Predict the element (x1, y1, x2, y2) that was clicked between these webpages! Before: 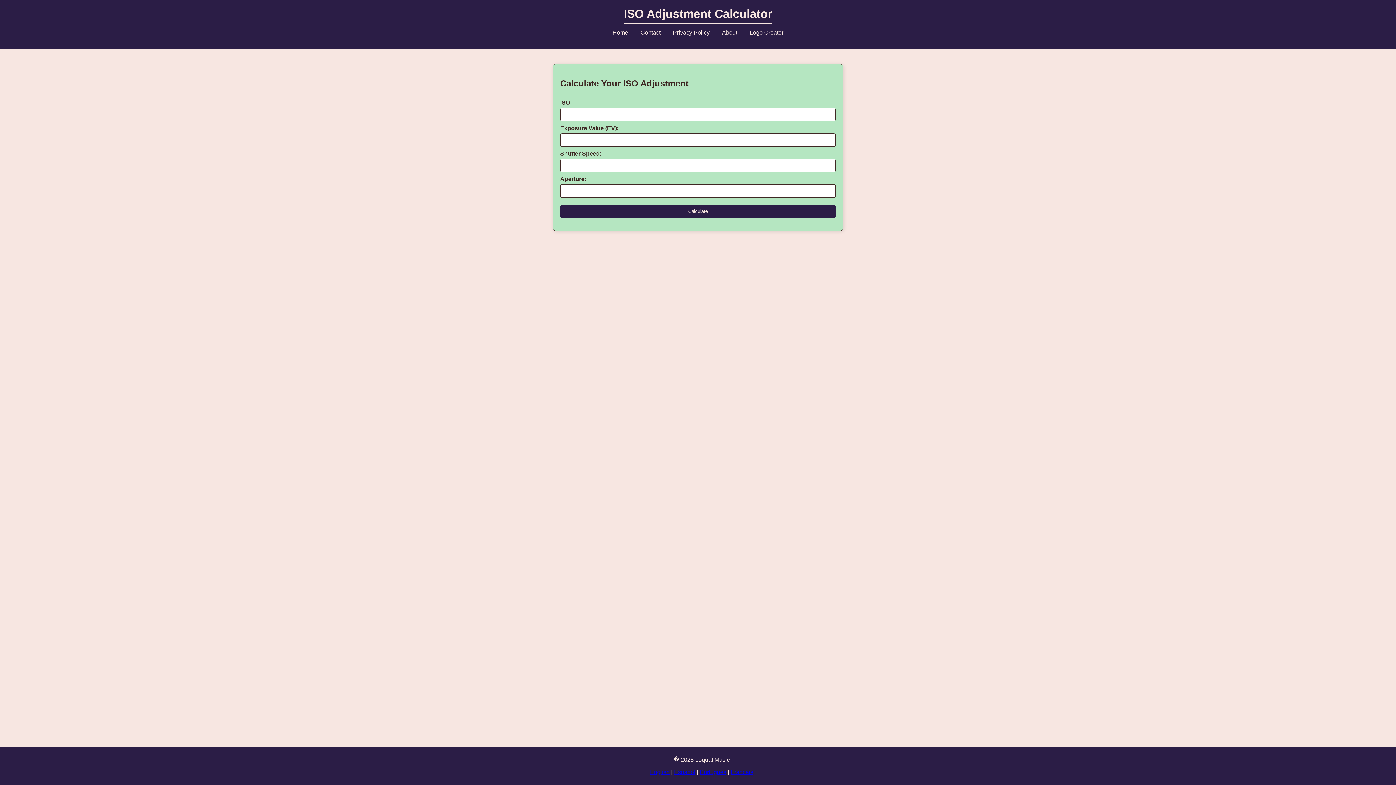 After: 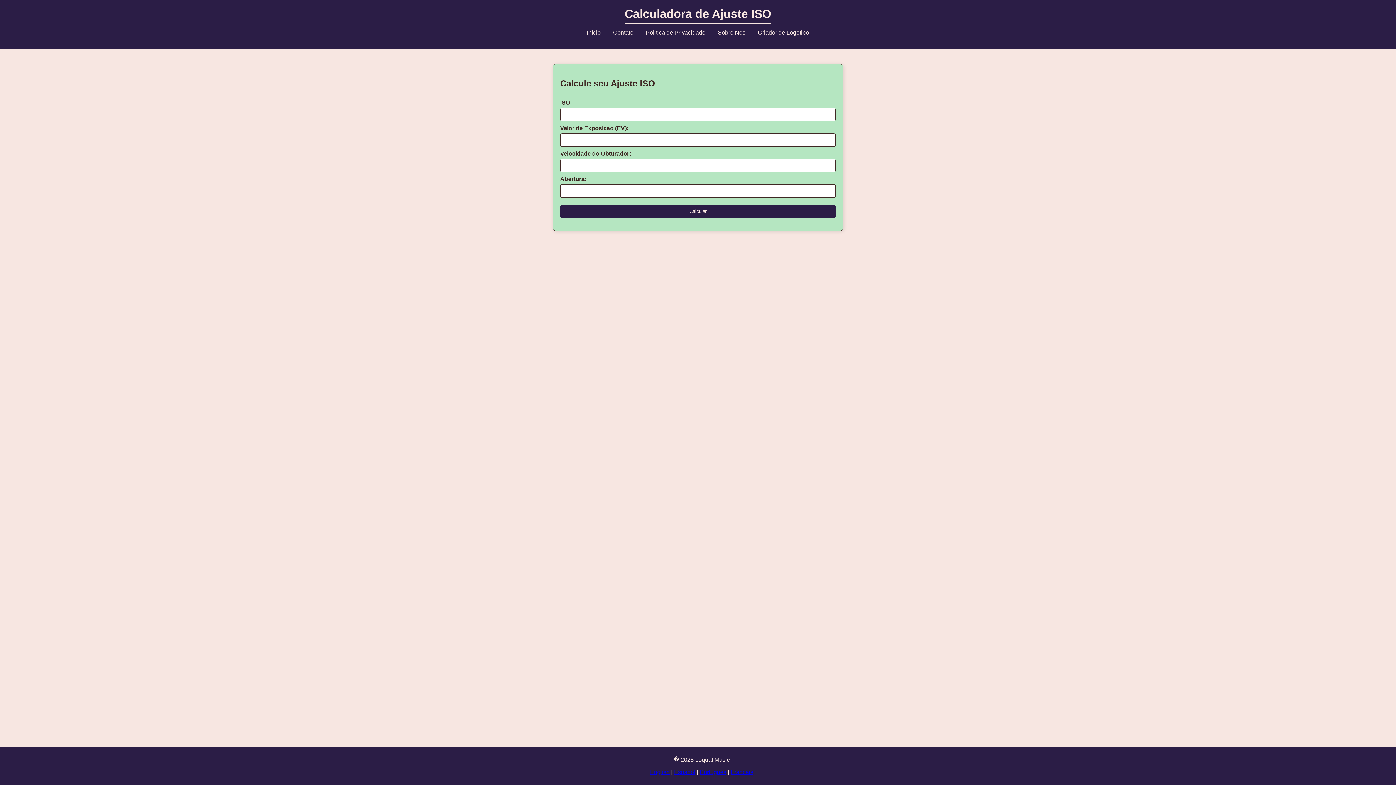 Action: label: Portugues bbox: (700, 769, 726, 775)